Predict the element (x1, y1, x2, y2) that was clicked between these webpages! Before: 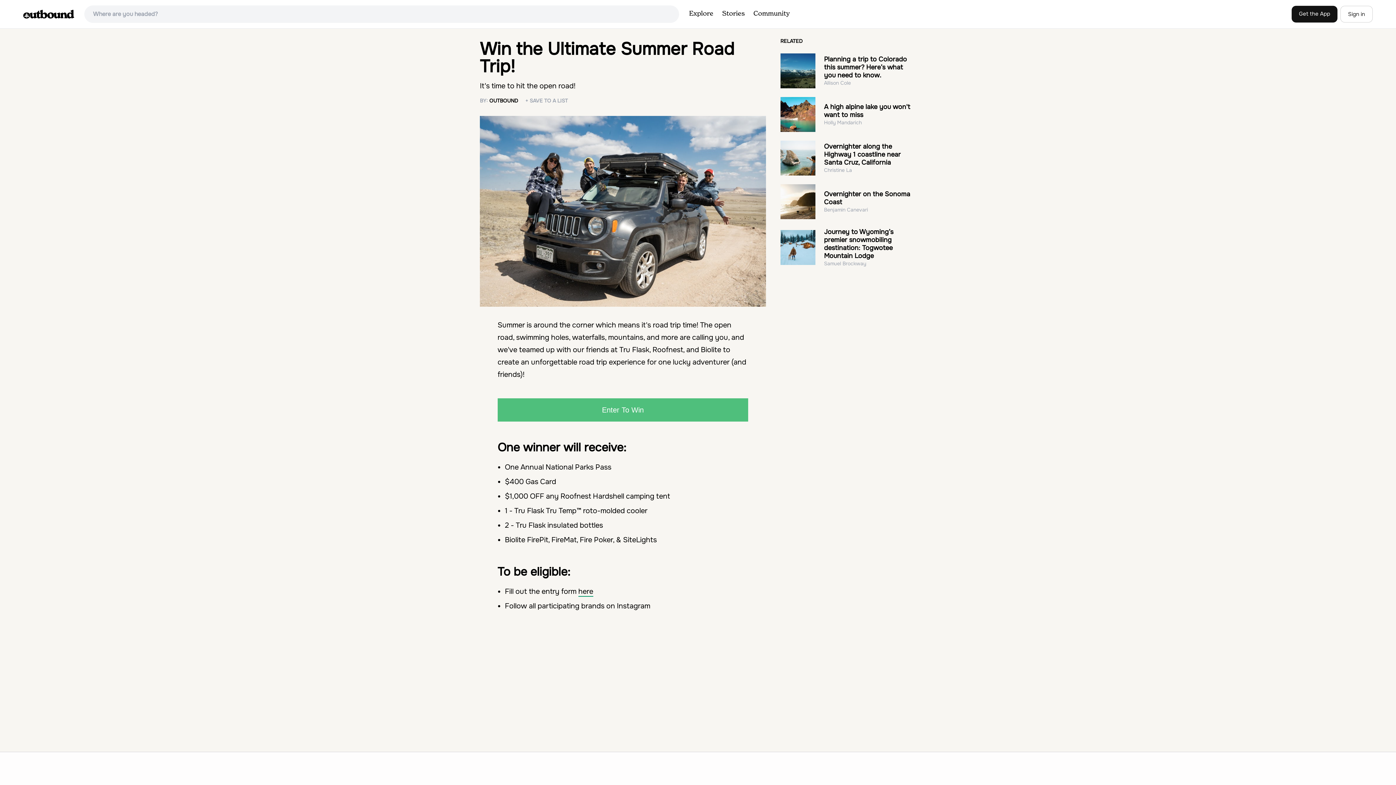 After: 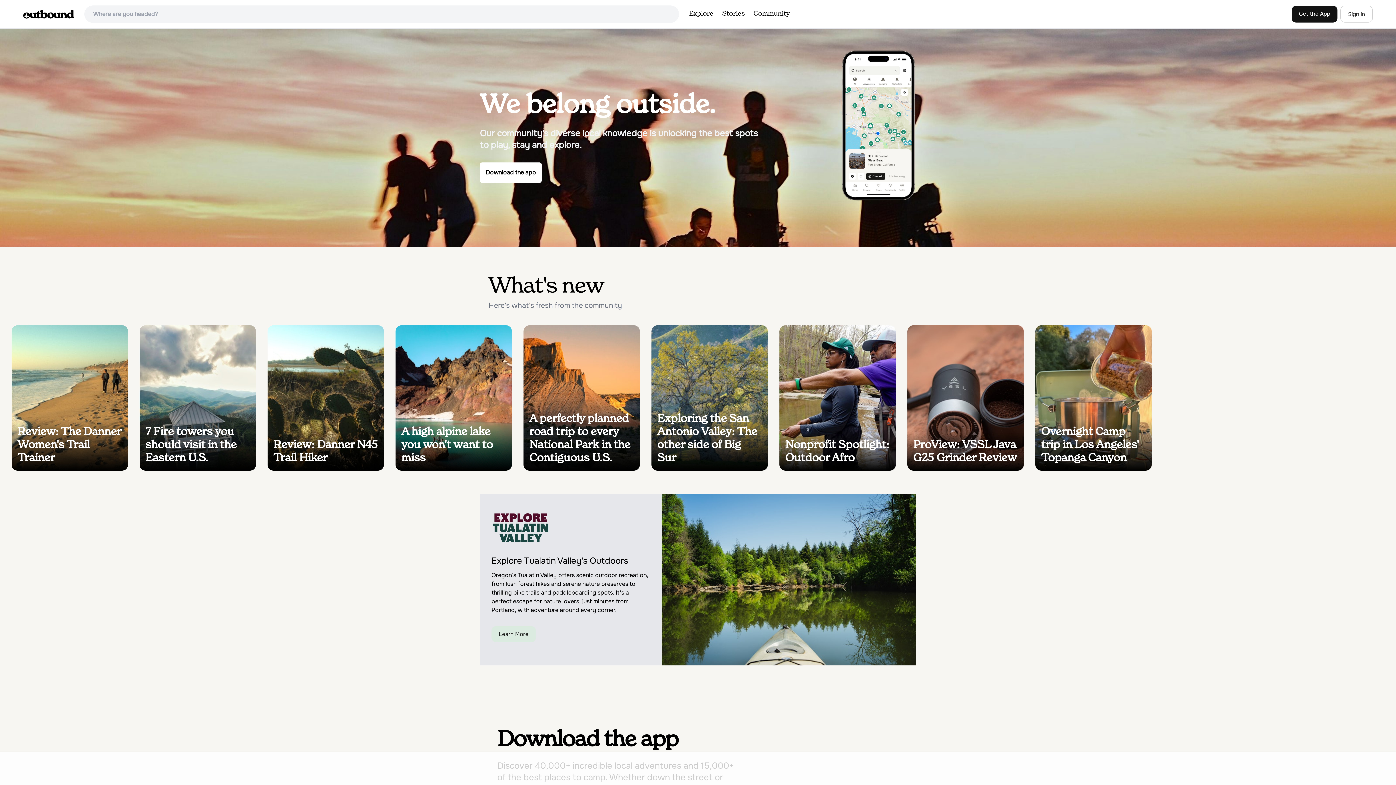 Action: bbox: (23, 9, 74, 18)